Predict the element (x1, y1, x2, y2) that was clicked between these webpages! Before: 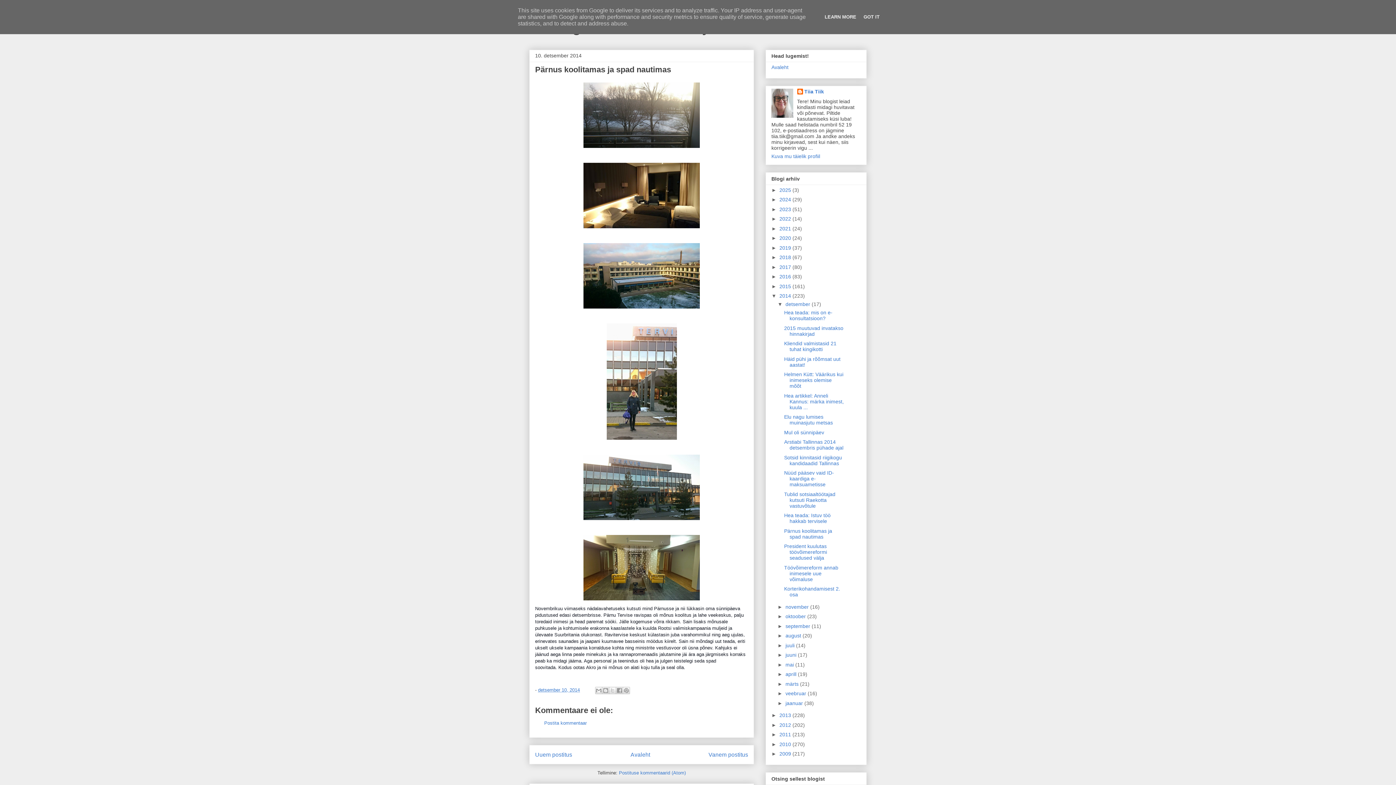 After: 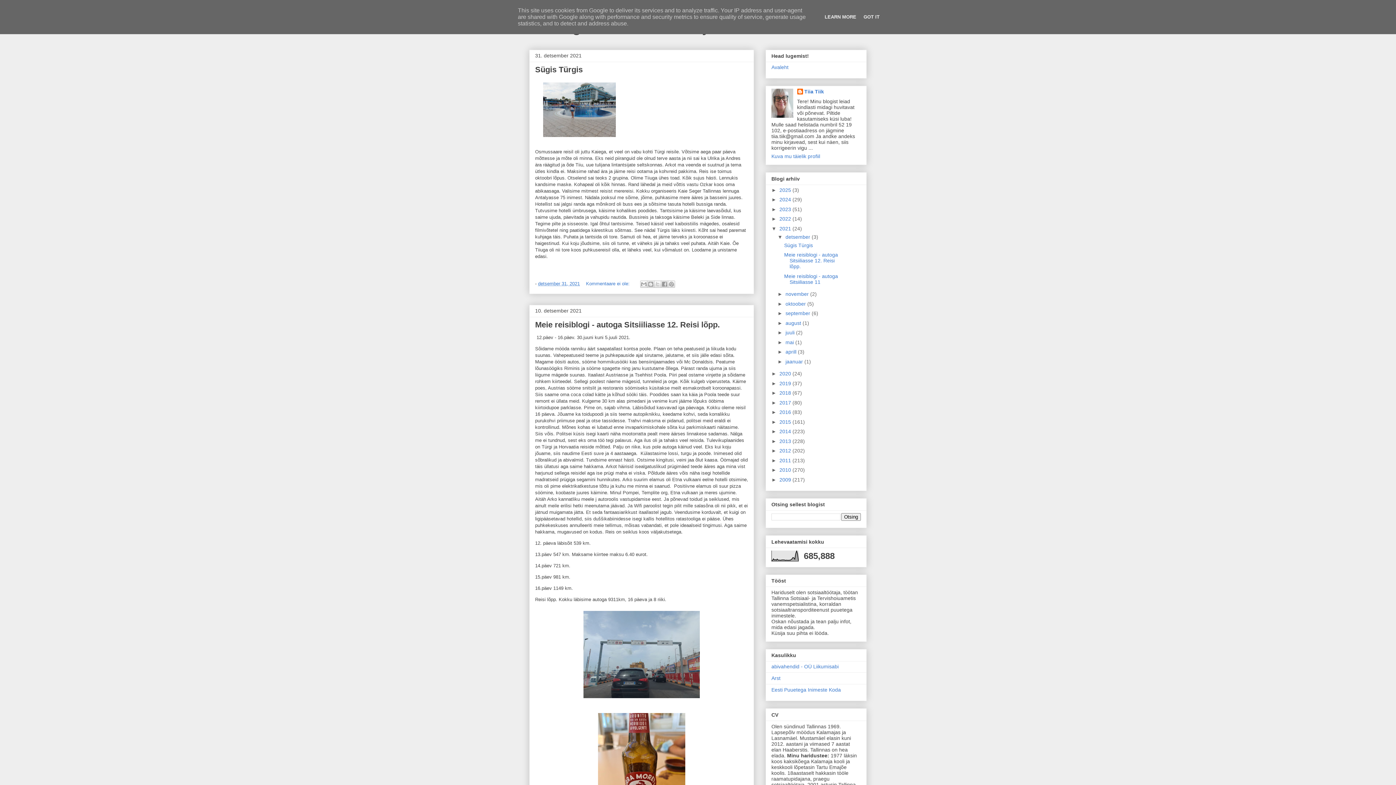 Action: label: 2021  bbox: (779, 225, 792, 231)